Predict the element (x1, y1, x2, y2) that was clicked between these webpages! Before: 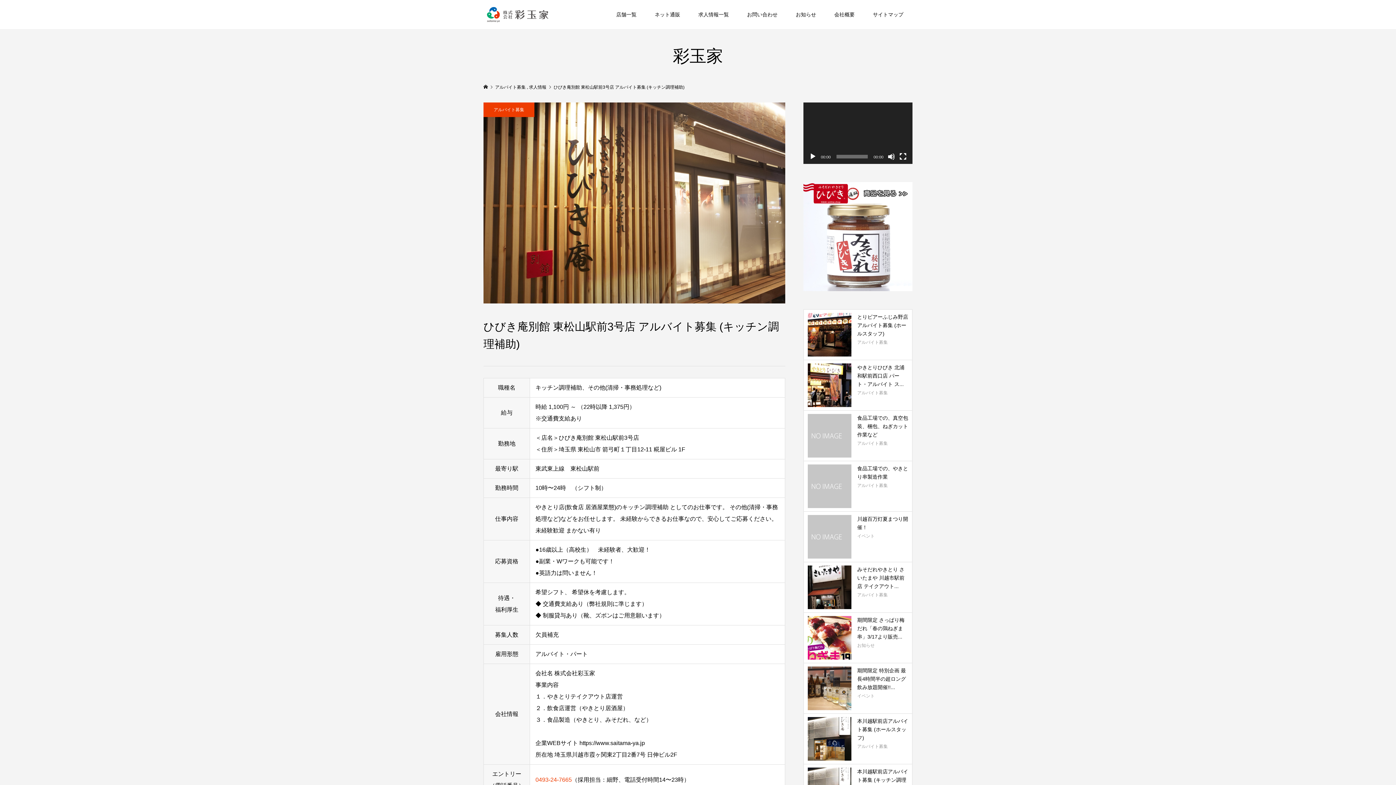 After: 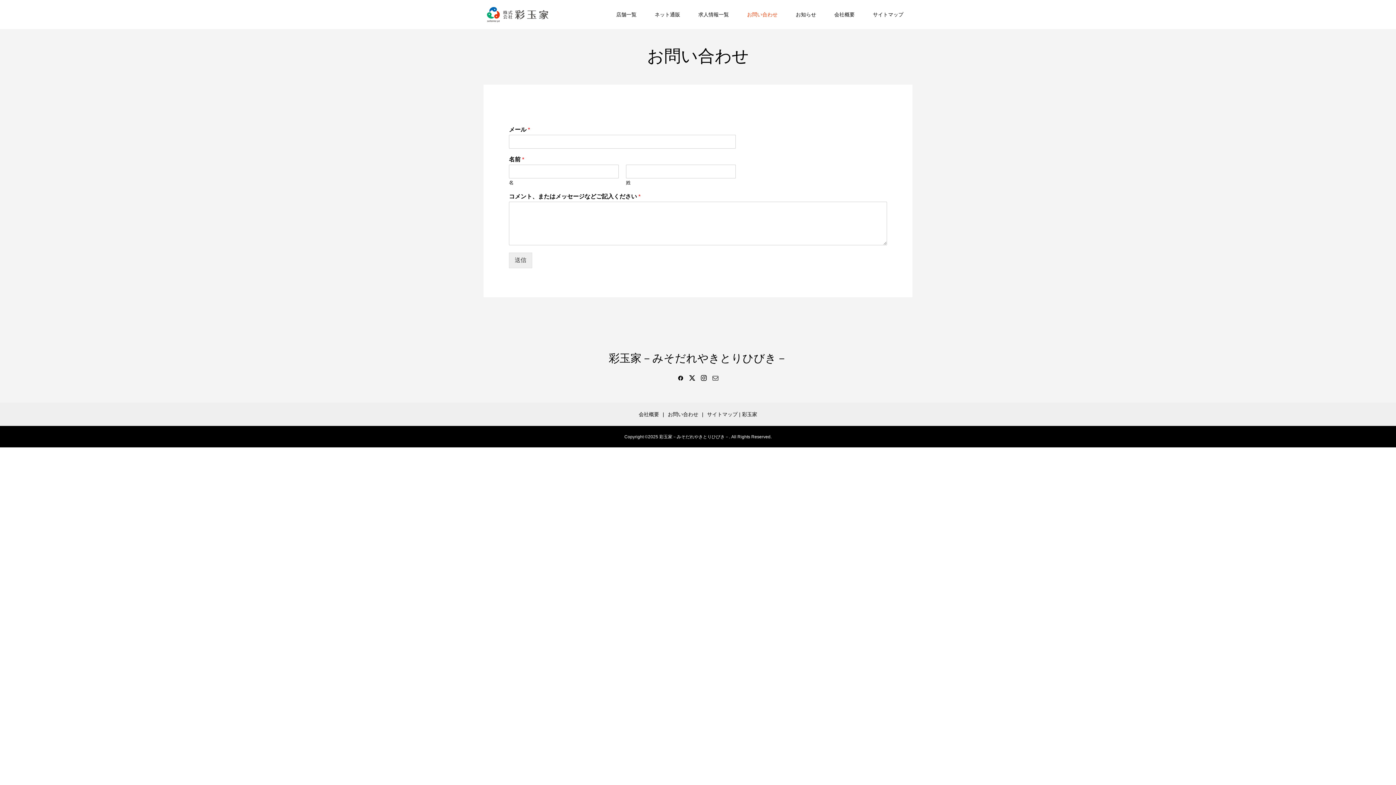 Action: label: お問い合わせ bbox: (738, 0, 786, 29)